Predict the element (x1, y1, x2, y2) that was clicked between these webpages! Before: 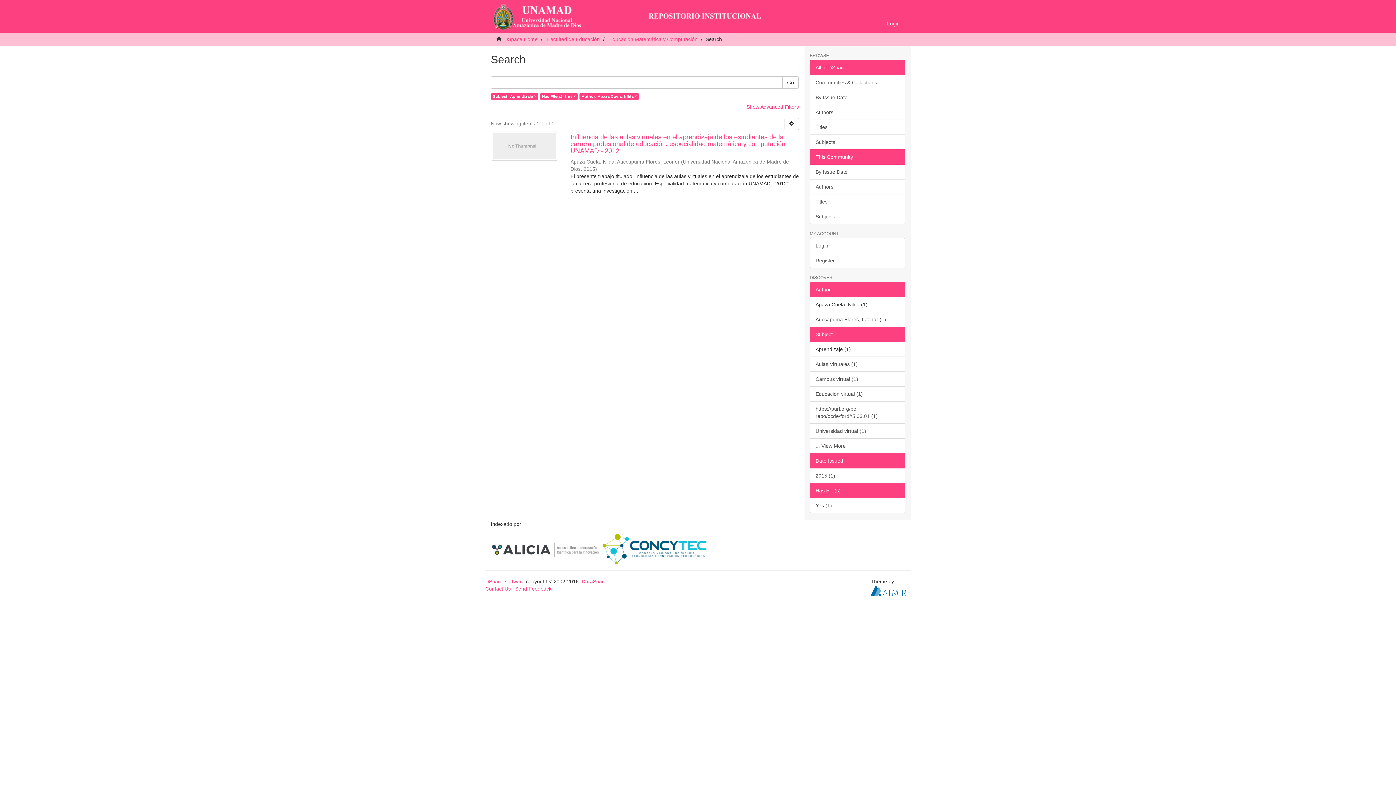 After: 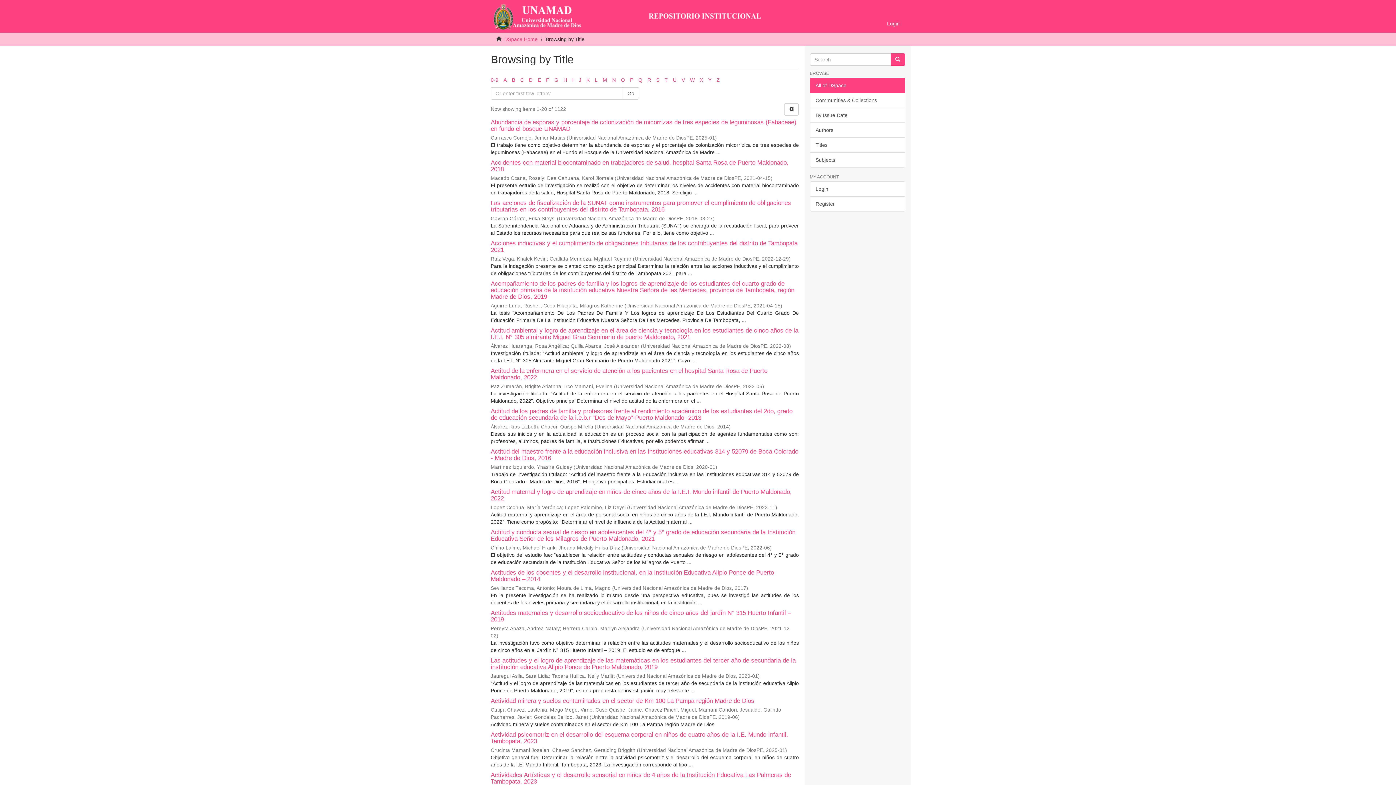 Action: bbox: (810, 119, 905, 134) label: Titles